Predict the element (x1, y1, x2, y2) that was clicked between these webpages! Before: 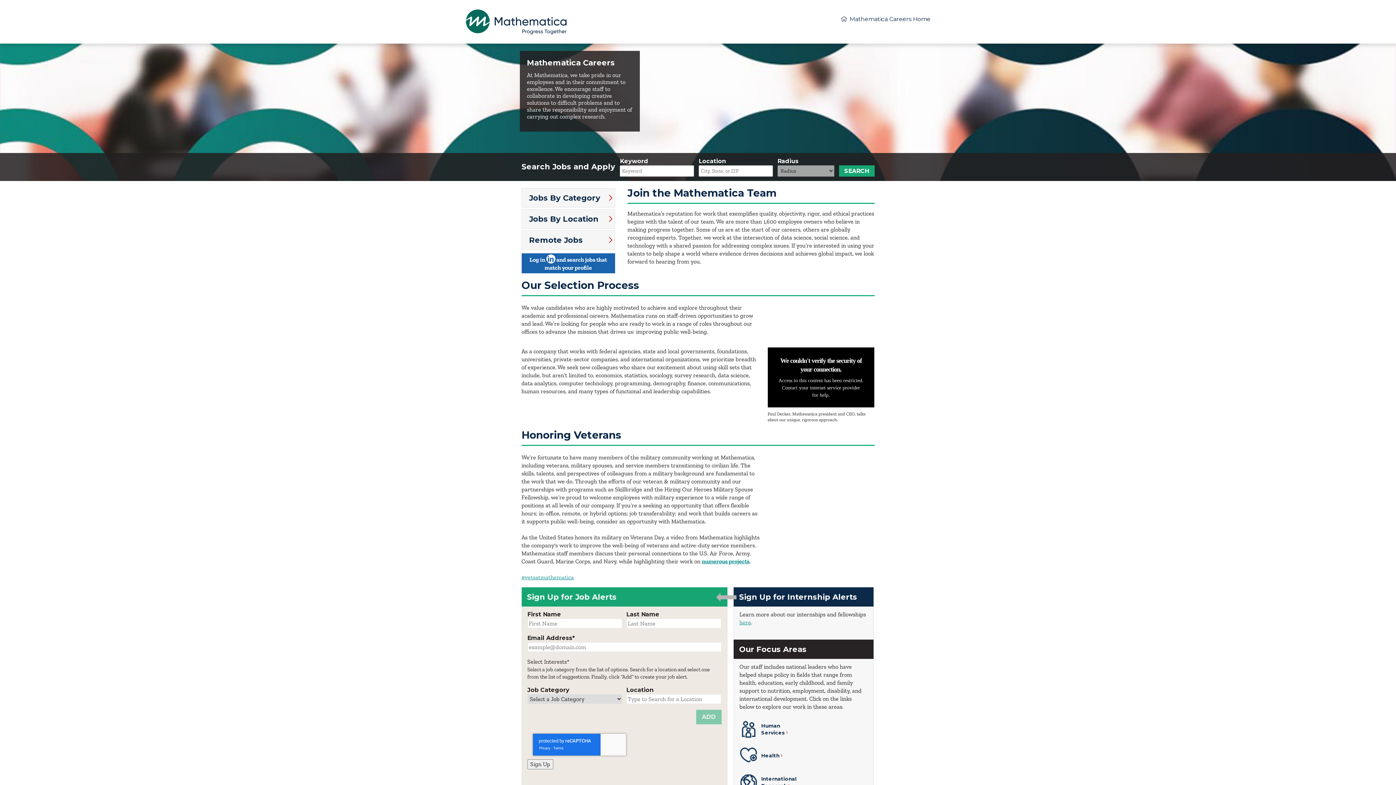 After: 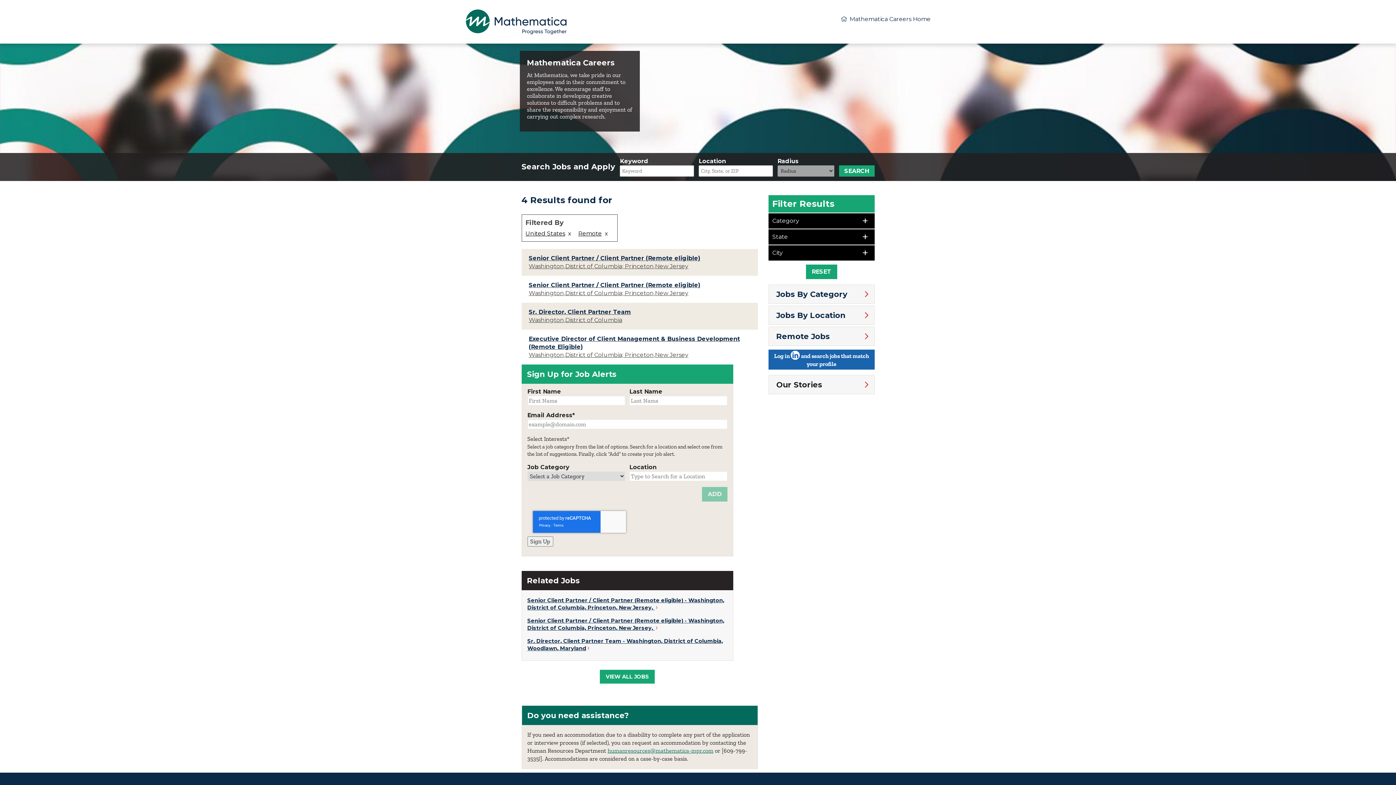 Action: bbox: (839, 165, 874, 176) label: SEARCH